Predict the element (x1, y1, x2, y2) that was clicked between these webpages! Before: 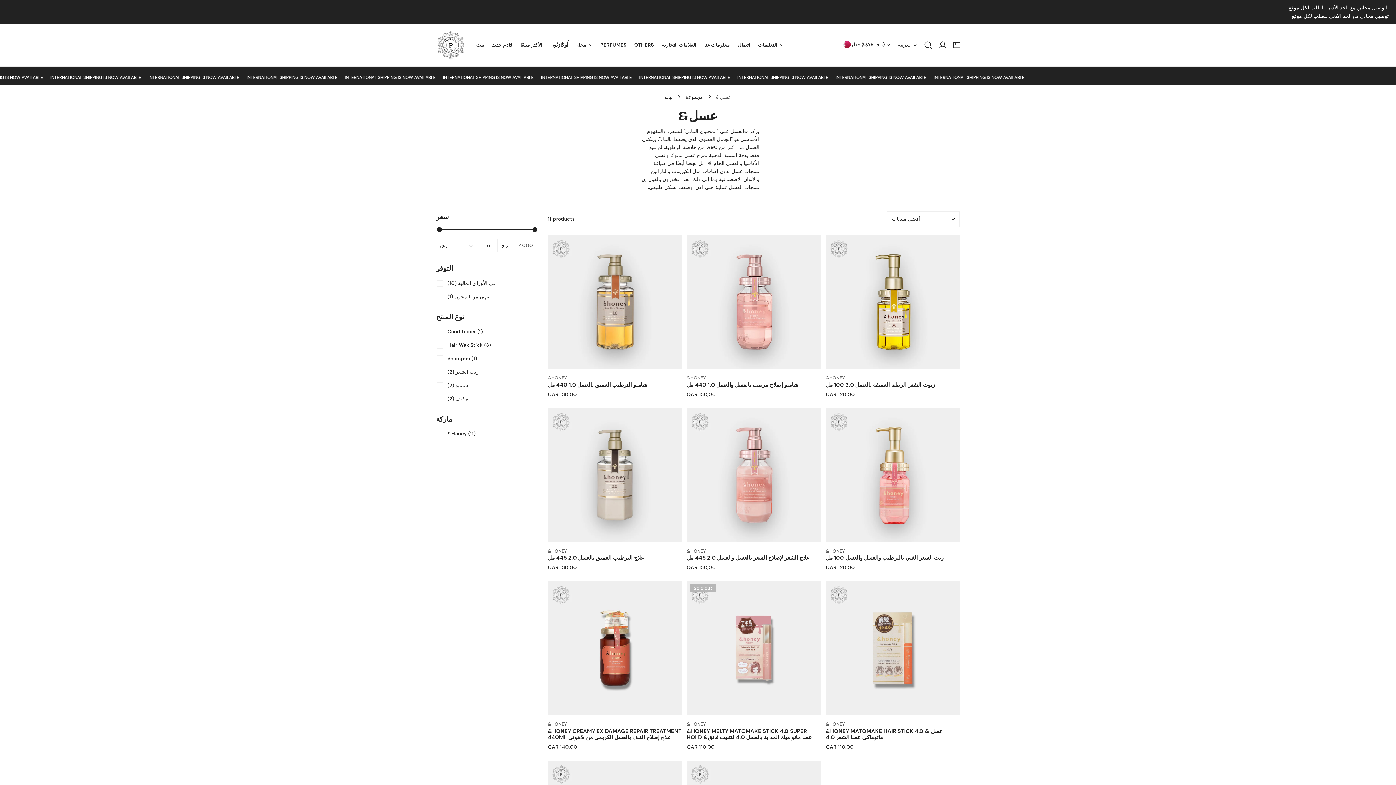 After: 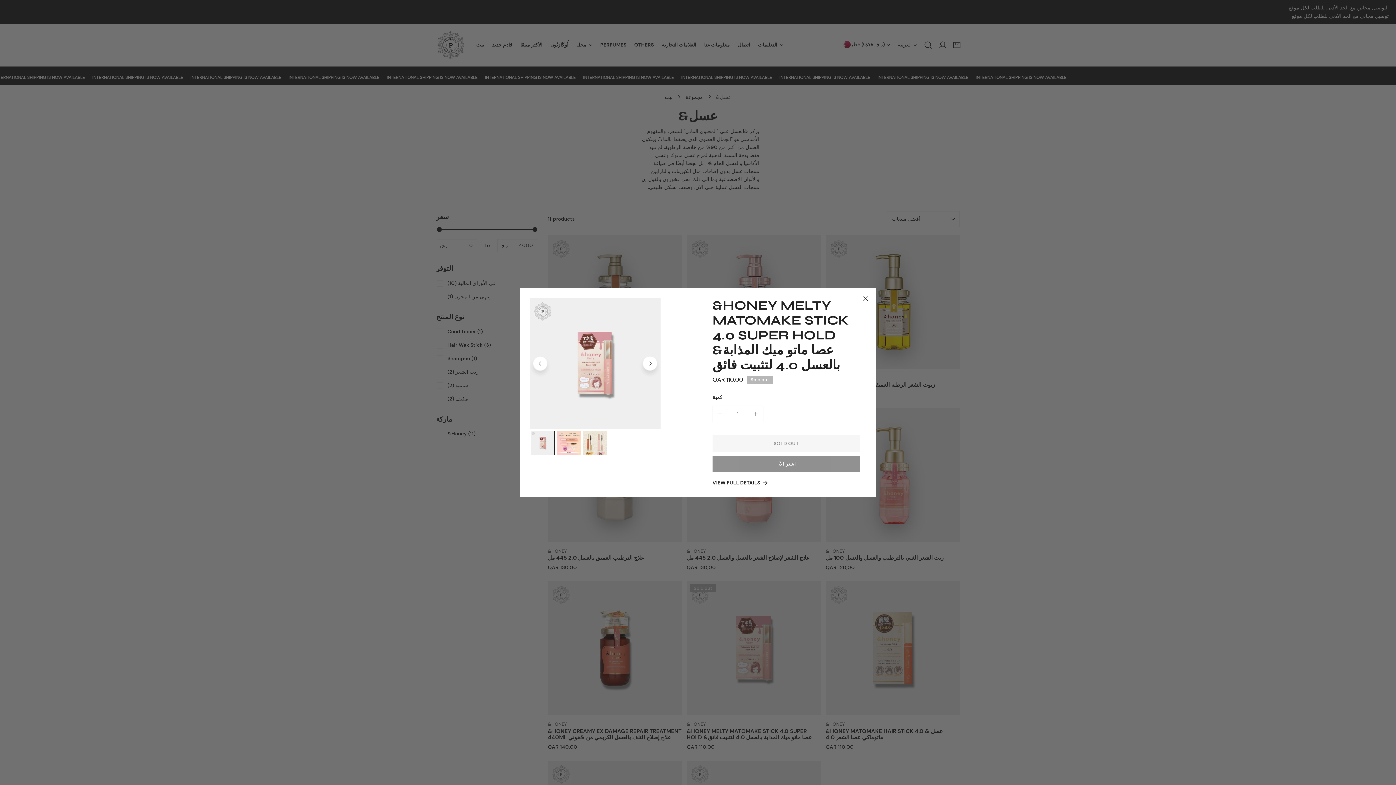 Action: label: نظرة سريعة bbox: (799, 699, 816, 716)